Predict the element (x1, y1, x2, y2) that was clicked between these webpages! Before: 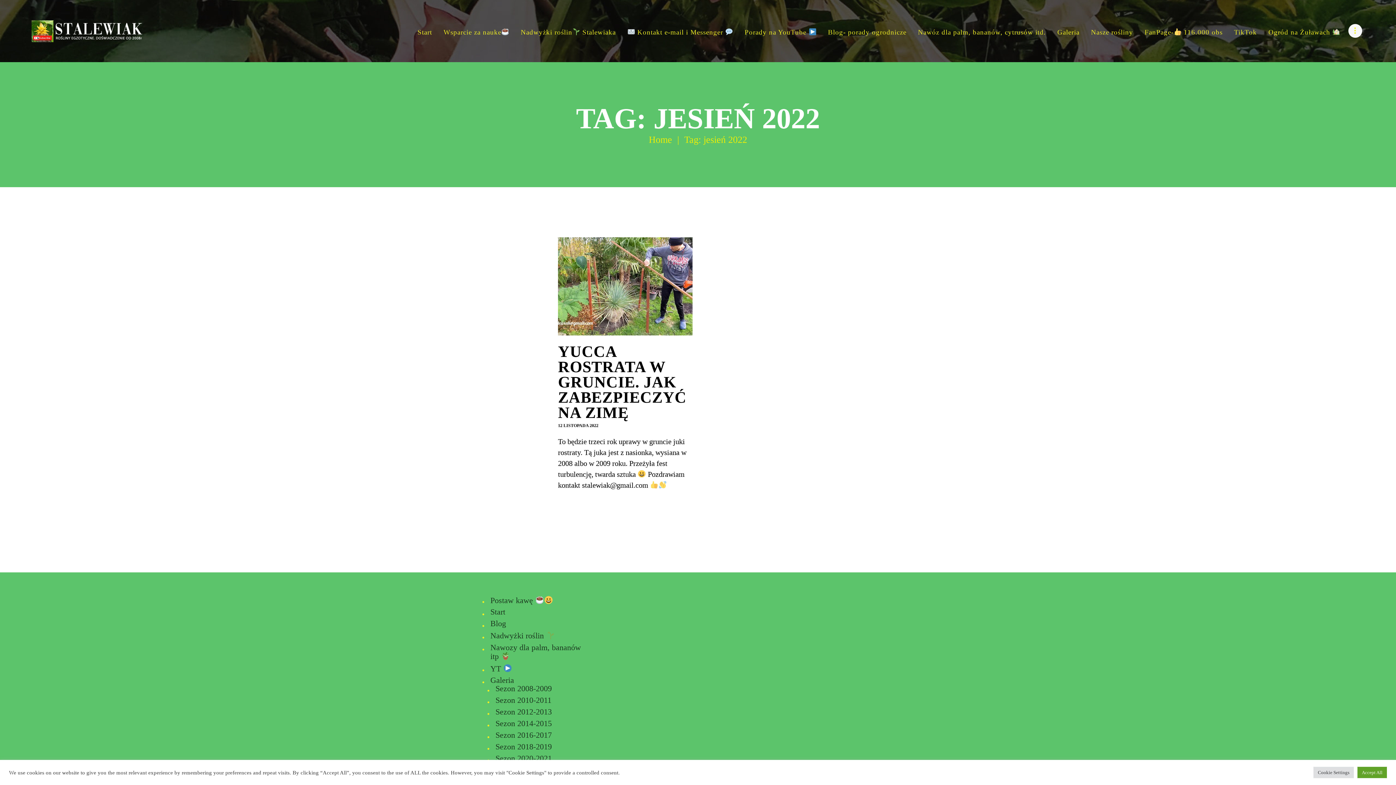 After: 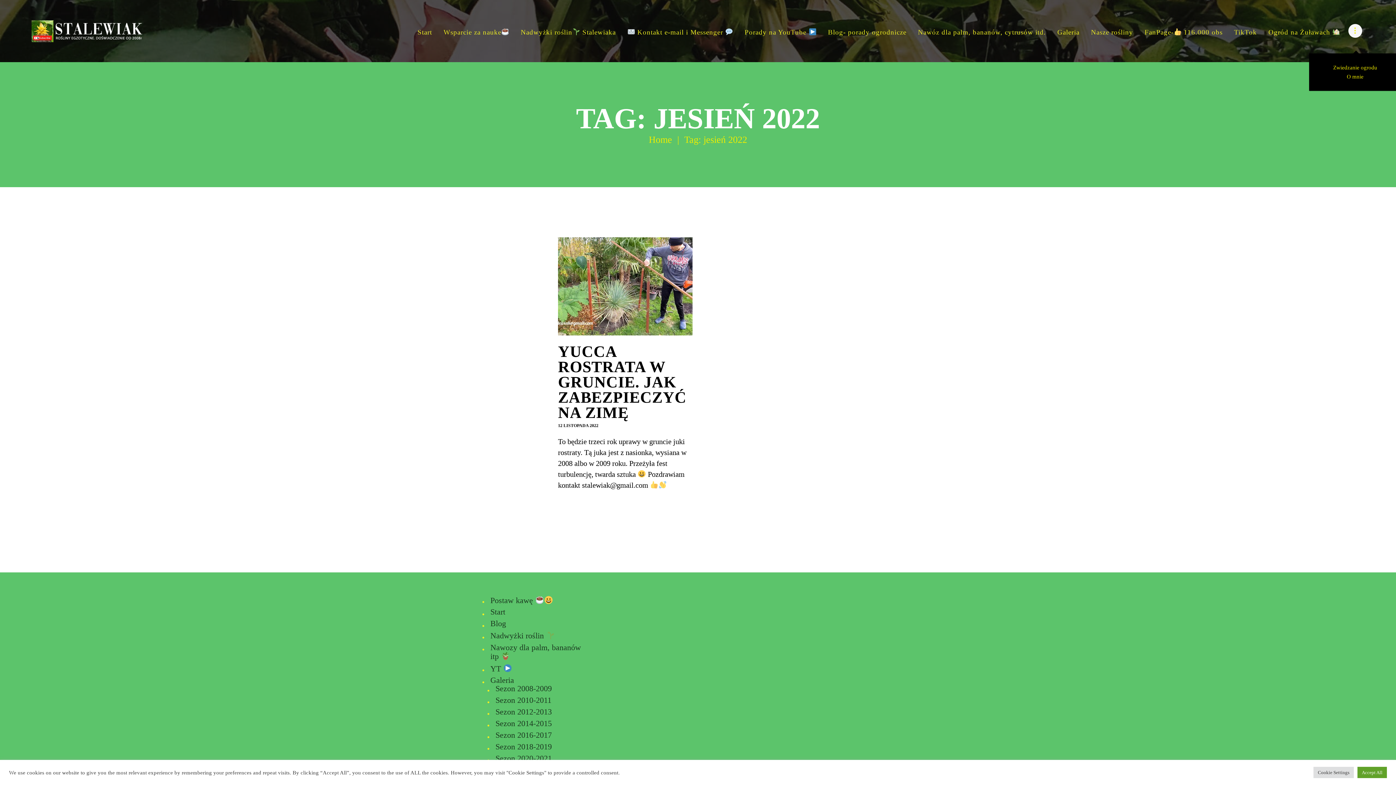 Action: bbox: (1346, 20, 1364, 41)